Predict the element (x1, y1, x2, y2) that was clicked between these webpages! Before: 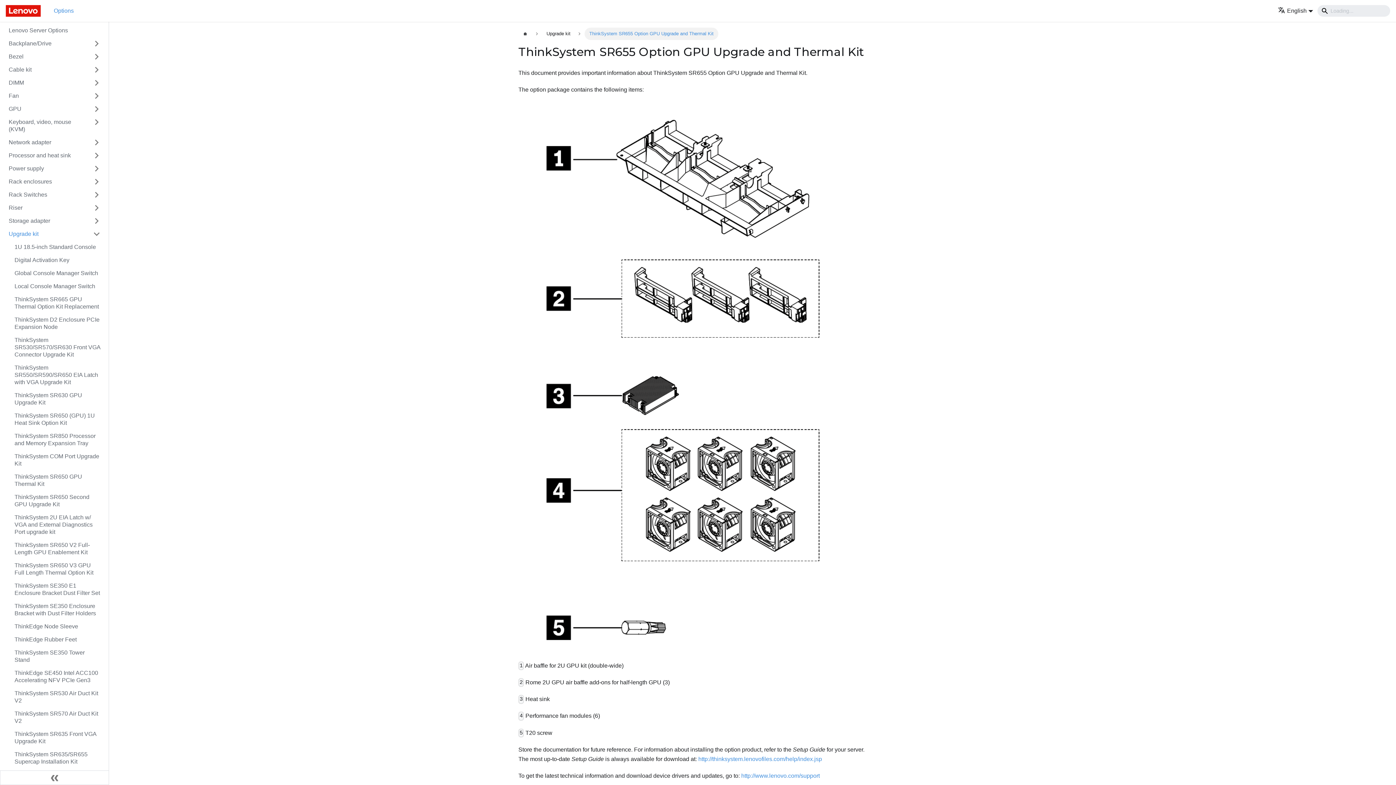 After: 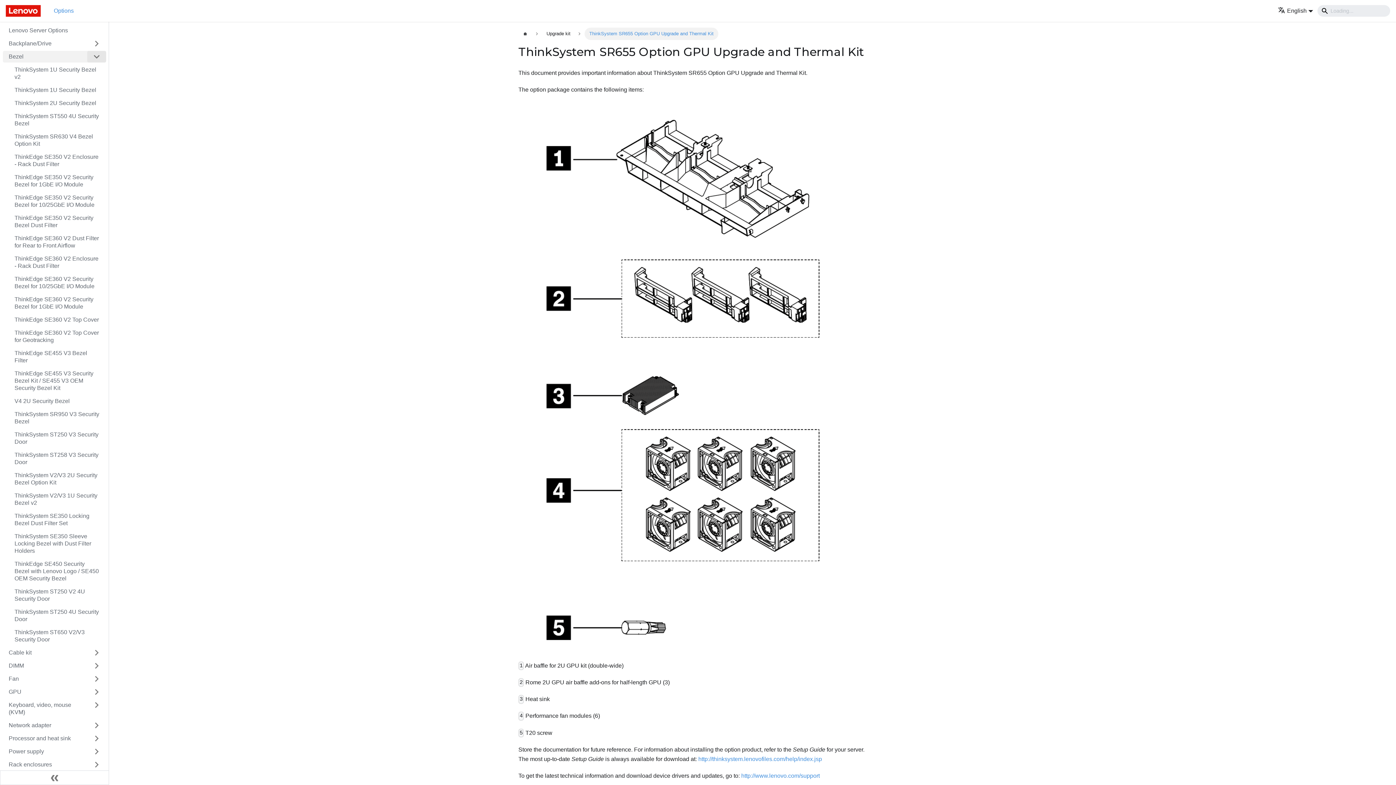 Action: label: Toggle the collapsible sidebar category 'Bezel' bbox: (87, 50, 106, 62)